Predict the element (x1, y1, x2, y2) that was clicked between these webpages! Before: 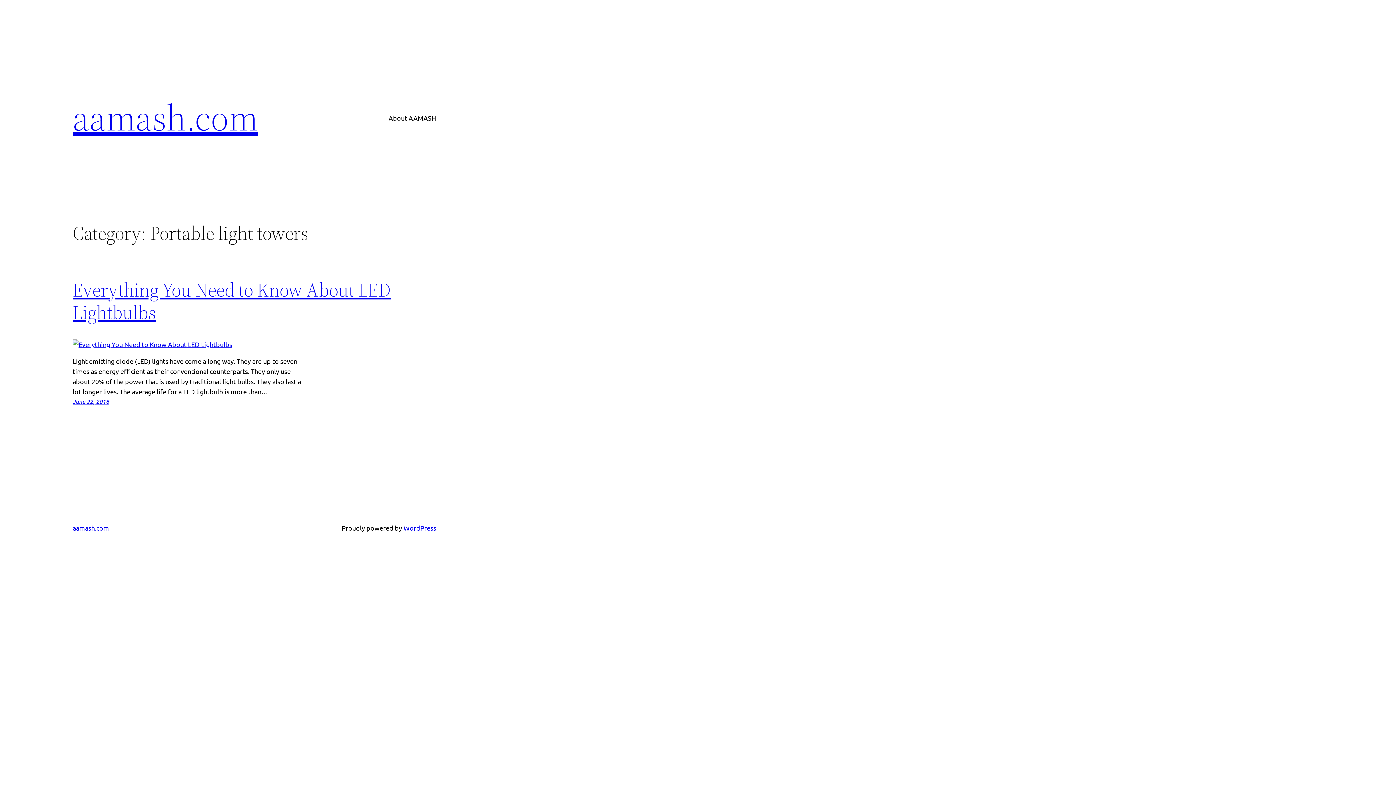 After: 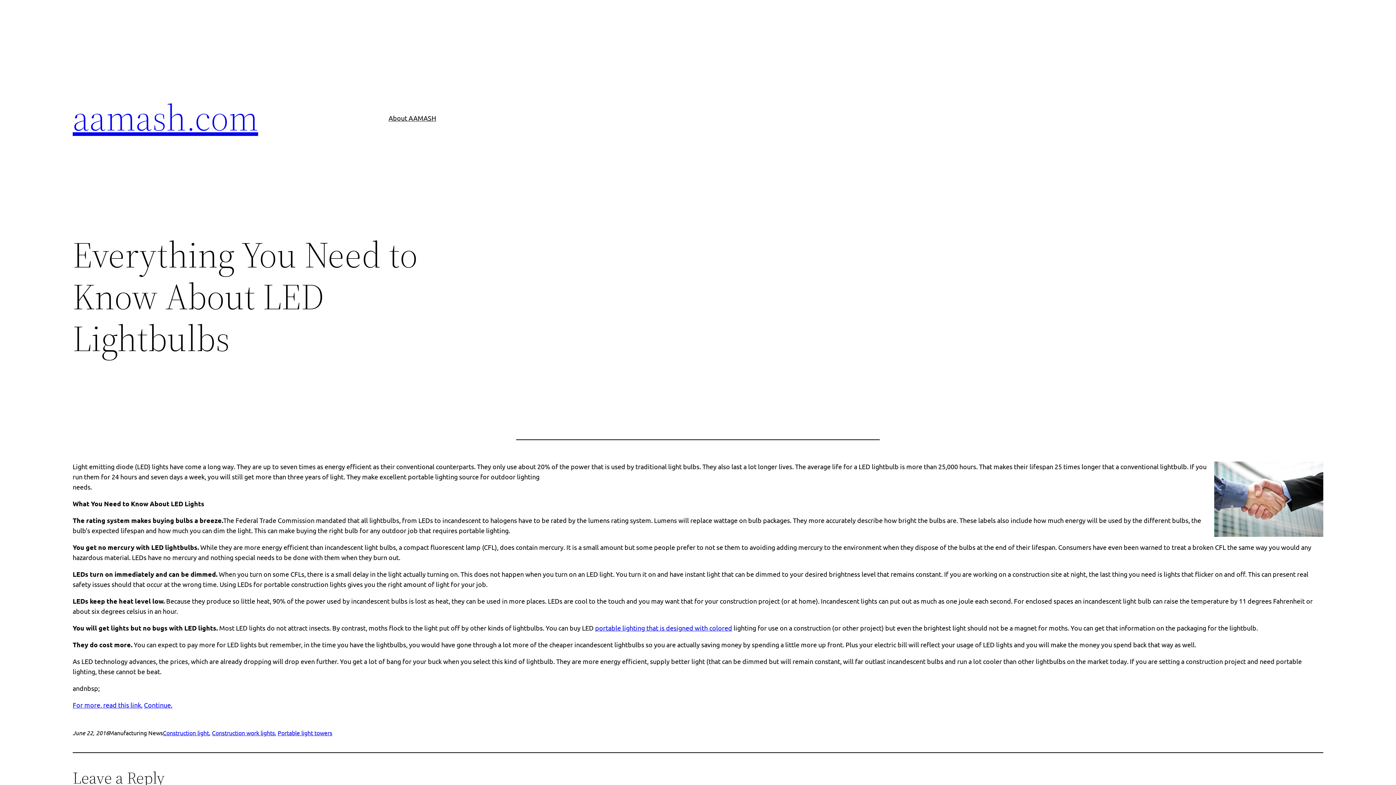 Action: bbox: (72, 339, 436, 349)